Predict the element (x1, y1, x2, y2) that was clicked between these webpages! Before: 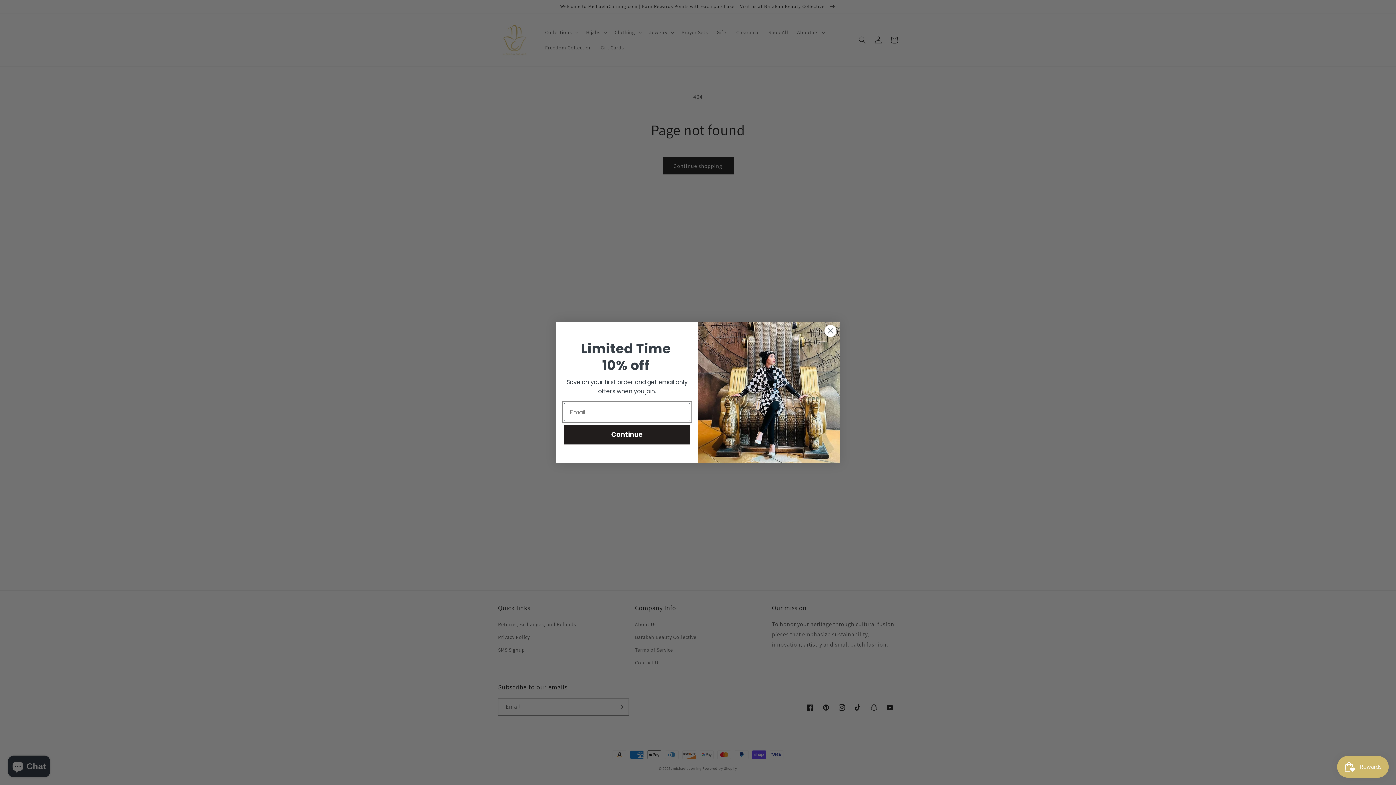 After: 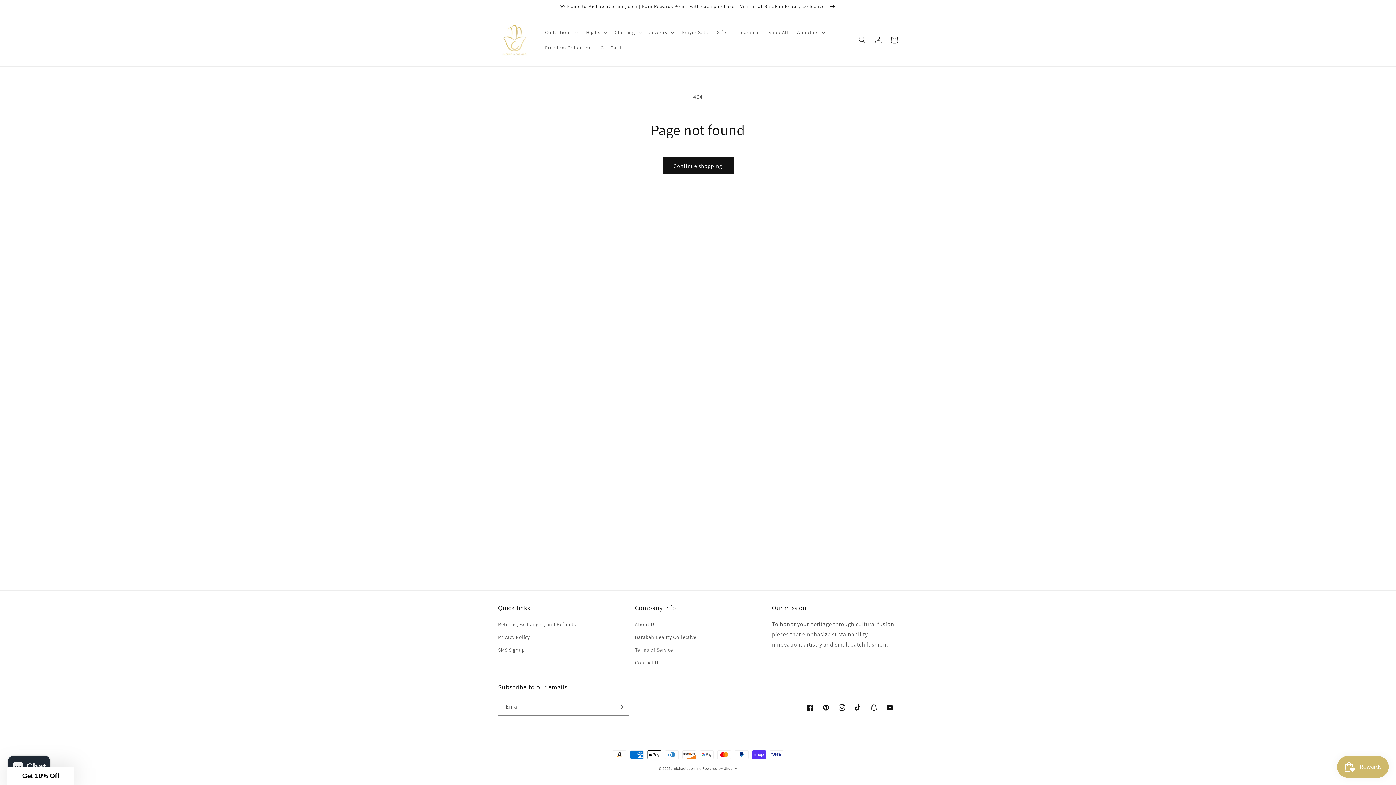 Action: label: Close dialog bbox: (824, 348, 837, 361)